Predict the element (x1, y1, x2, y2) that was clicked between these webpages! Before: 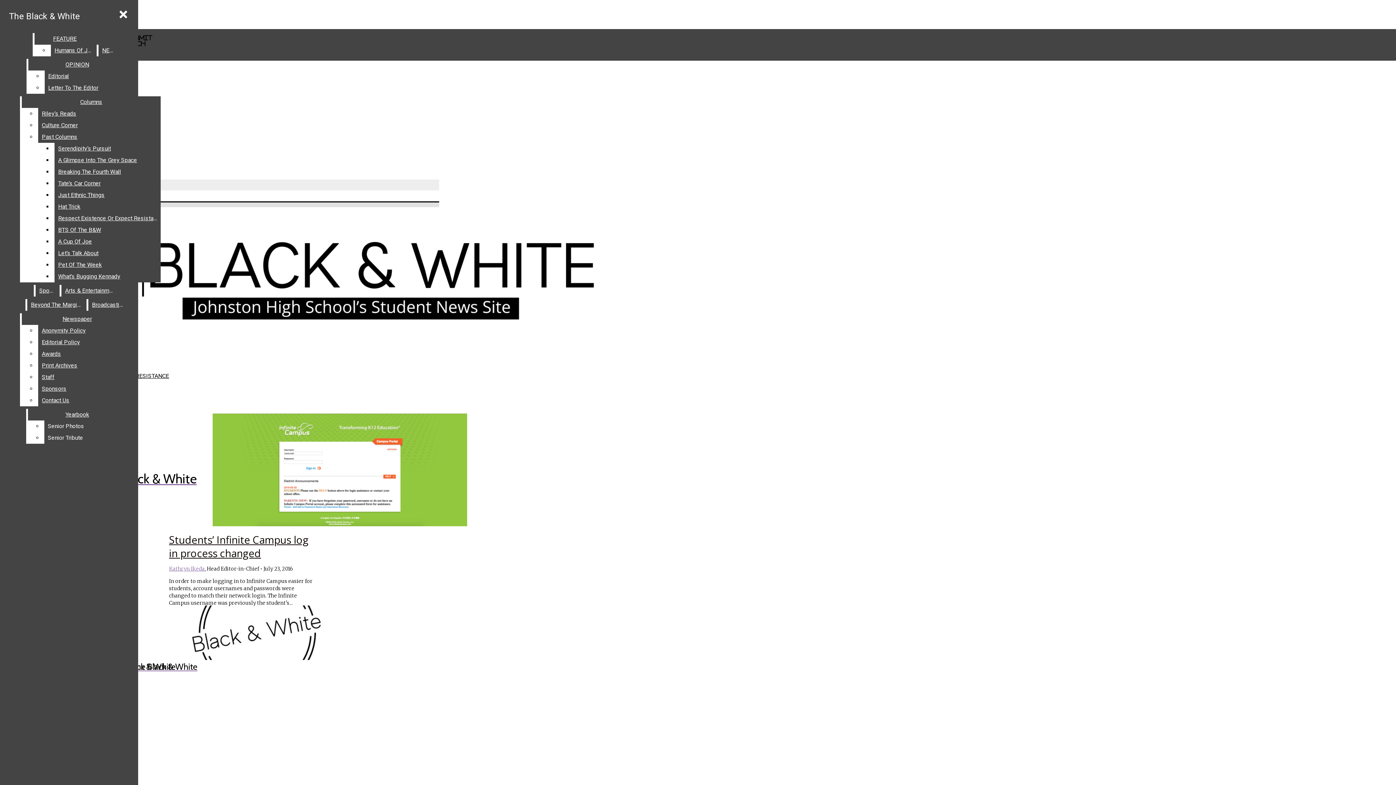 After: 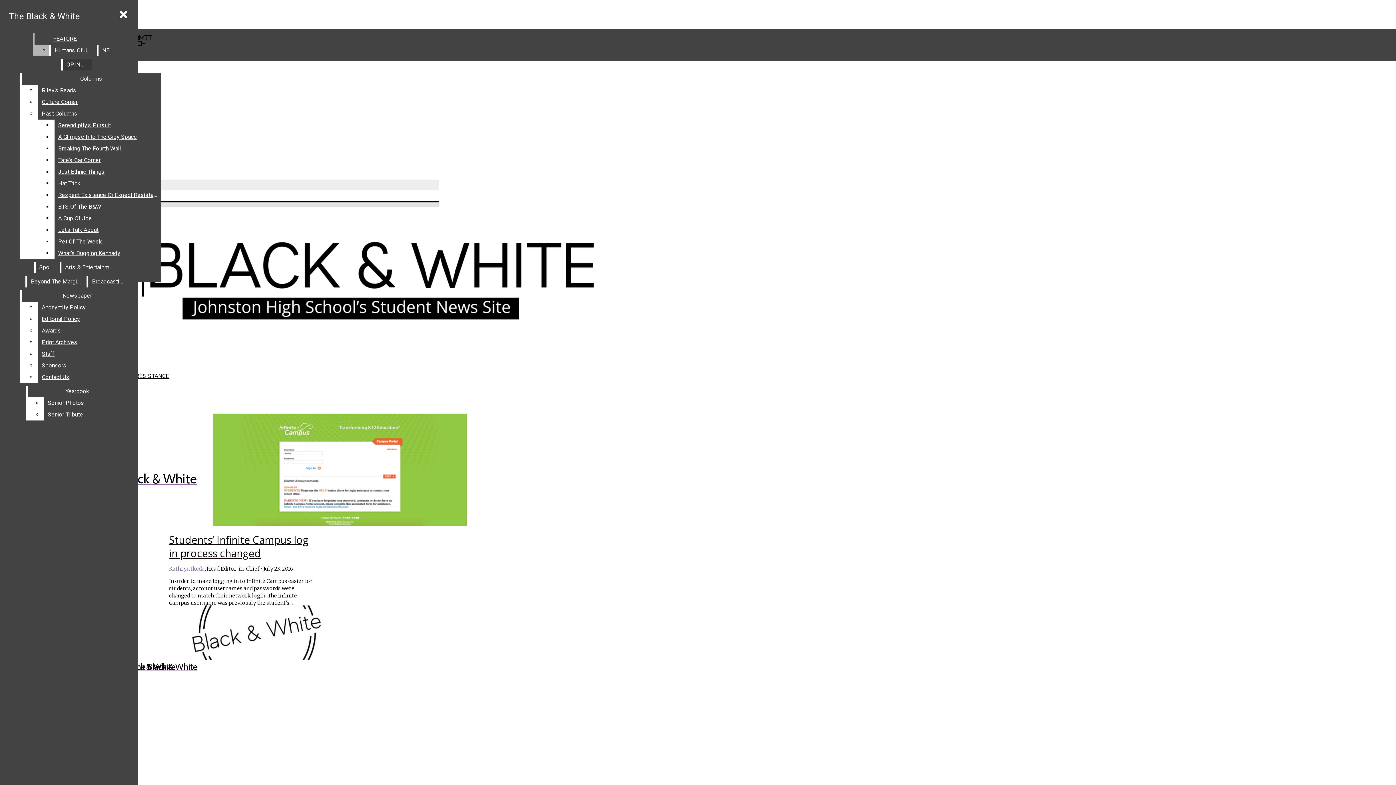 Action: label: Humans Of JHS bbox: (50, 44, 95, 56)